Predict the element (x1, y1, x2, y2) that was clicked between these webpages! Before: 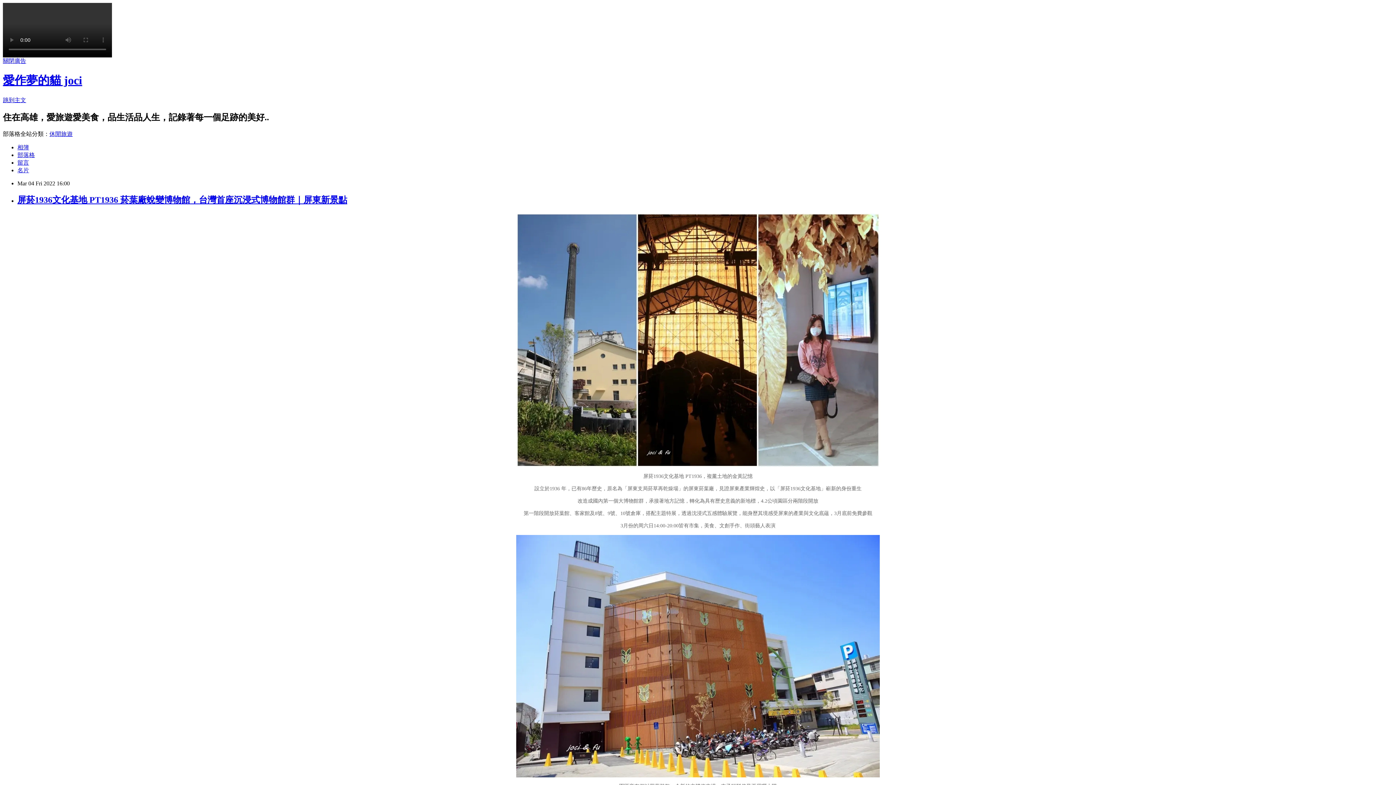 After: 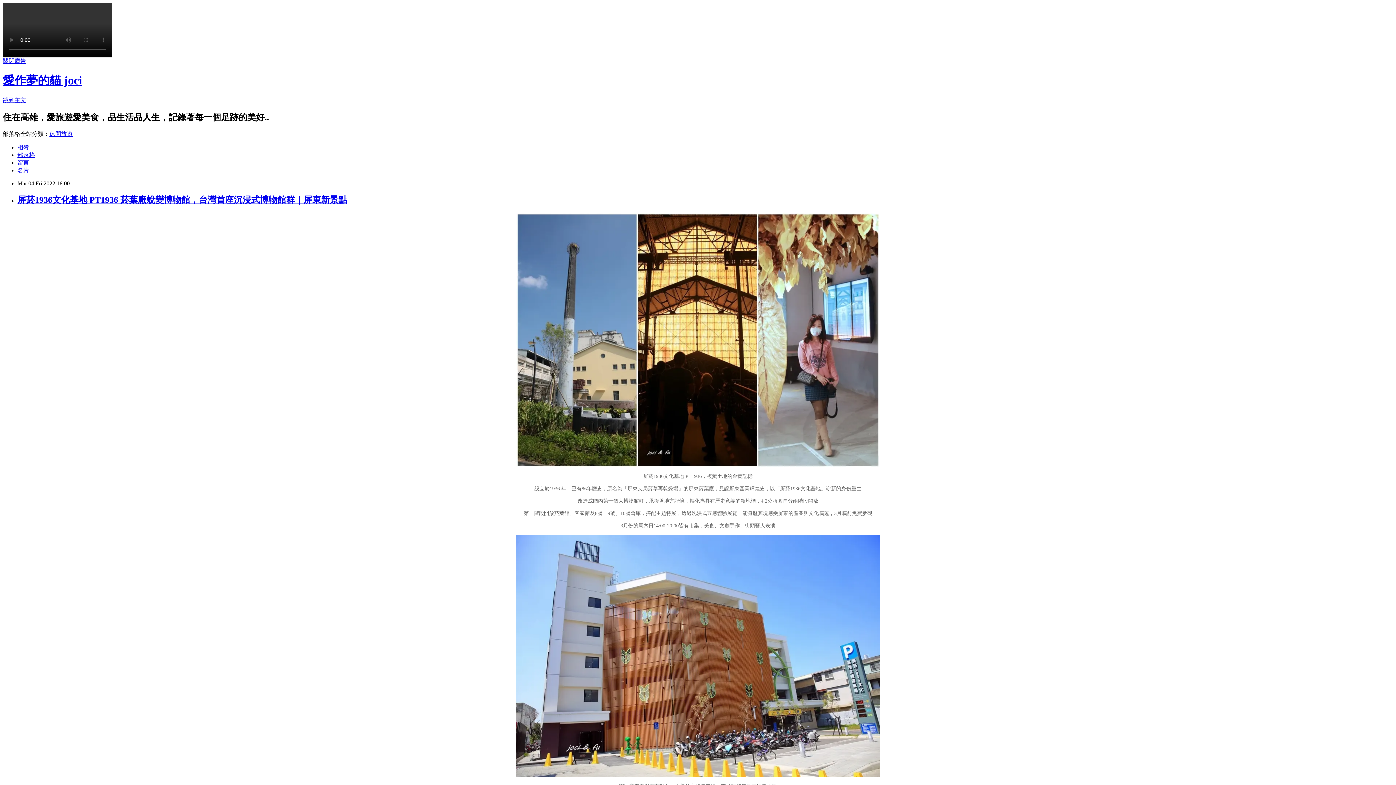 Action: bbox: (2, 57, 26, 64) label: 關閉廣告